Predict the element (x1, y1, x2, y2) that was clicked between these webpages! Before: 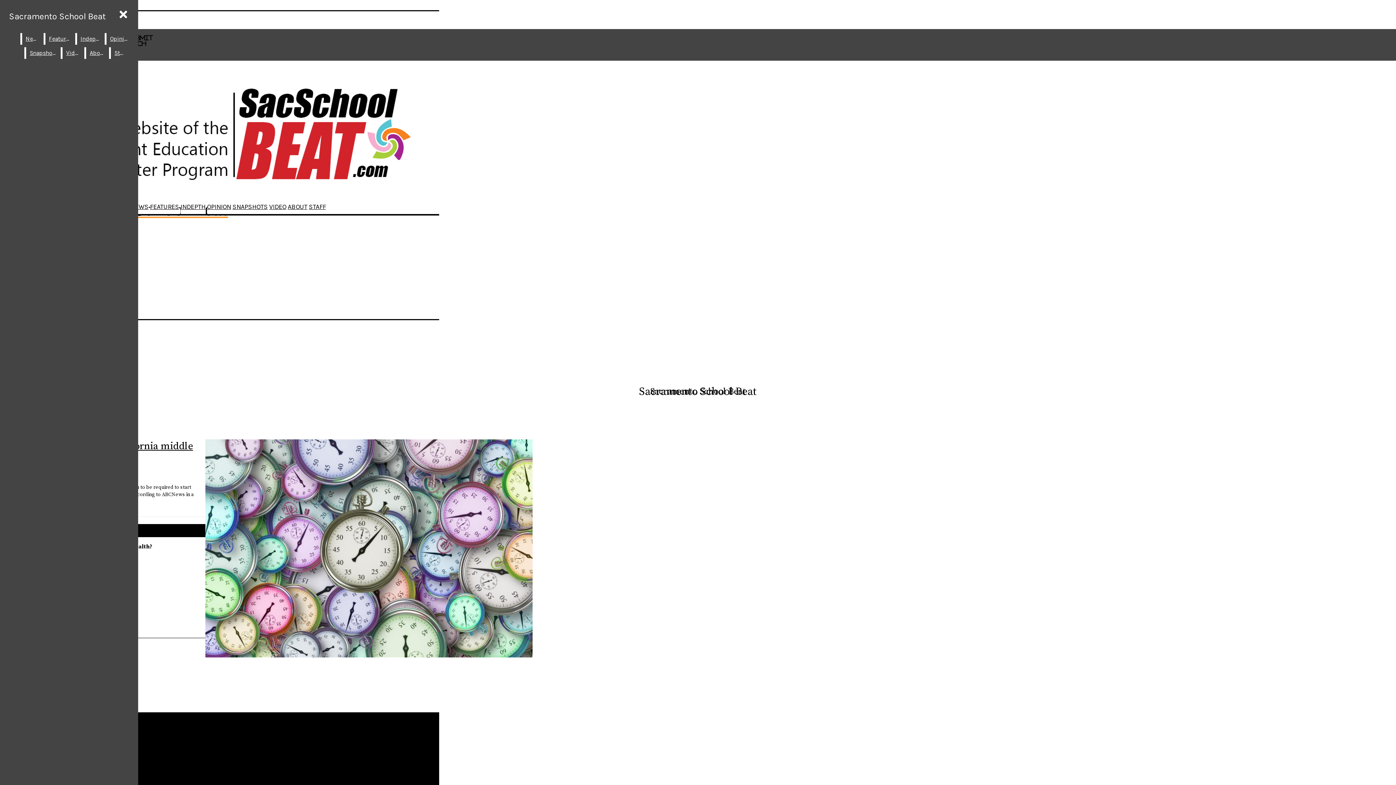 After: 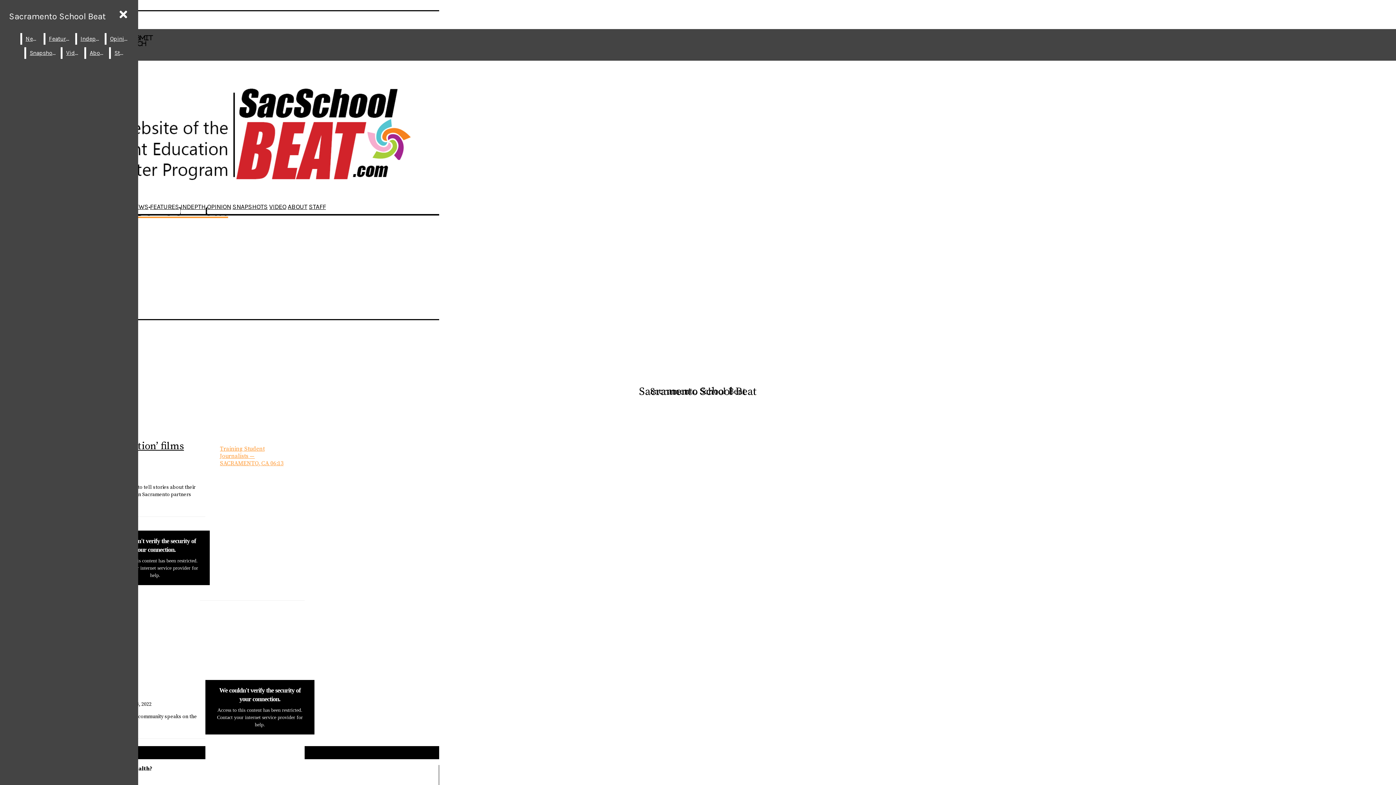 Action: label: Video bbox: (62, 47, 82, 58)